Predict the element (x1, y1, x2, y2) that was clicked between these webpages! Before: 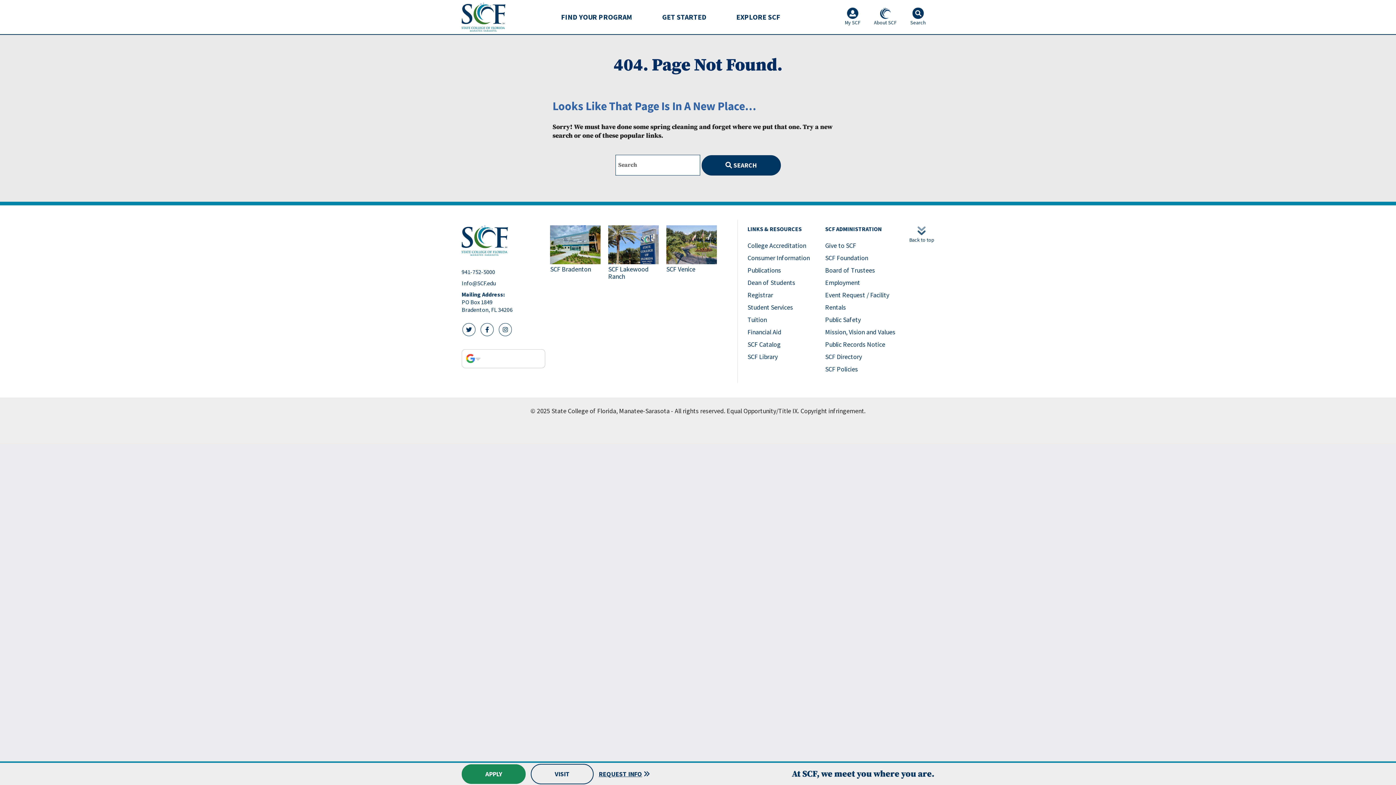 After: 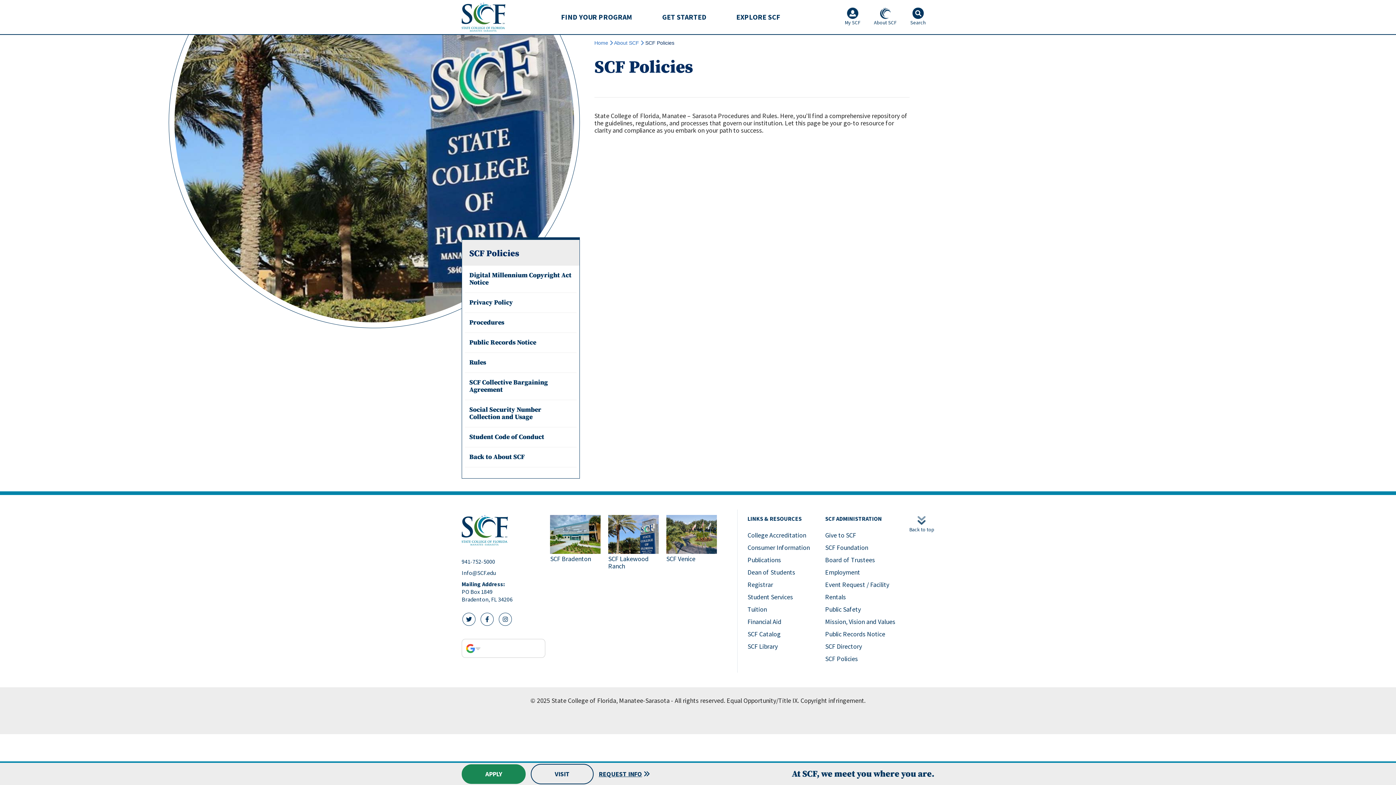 Action: label: SCF Policies bbox: (825, 365, 858, 373)